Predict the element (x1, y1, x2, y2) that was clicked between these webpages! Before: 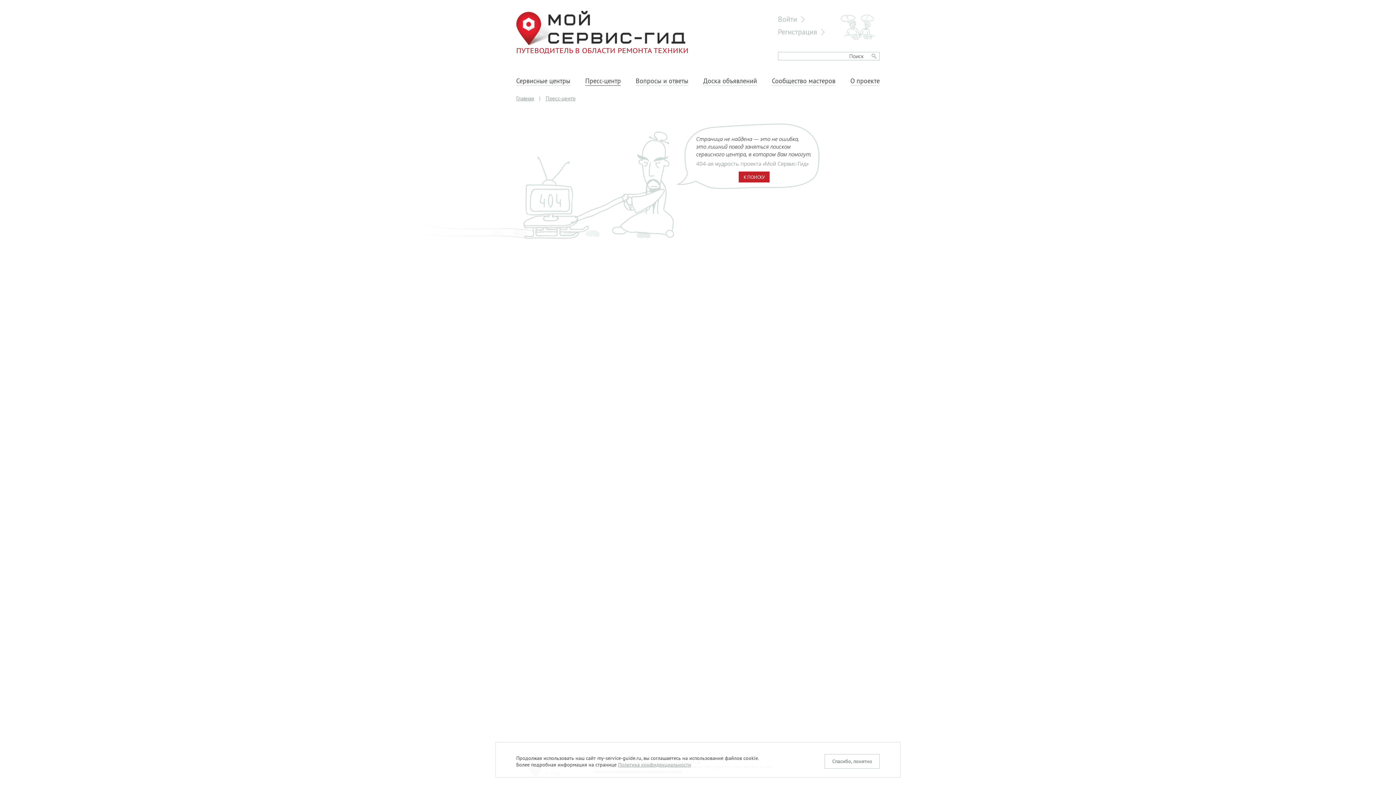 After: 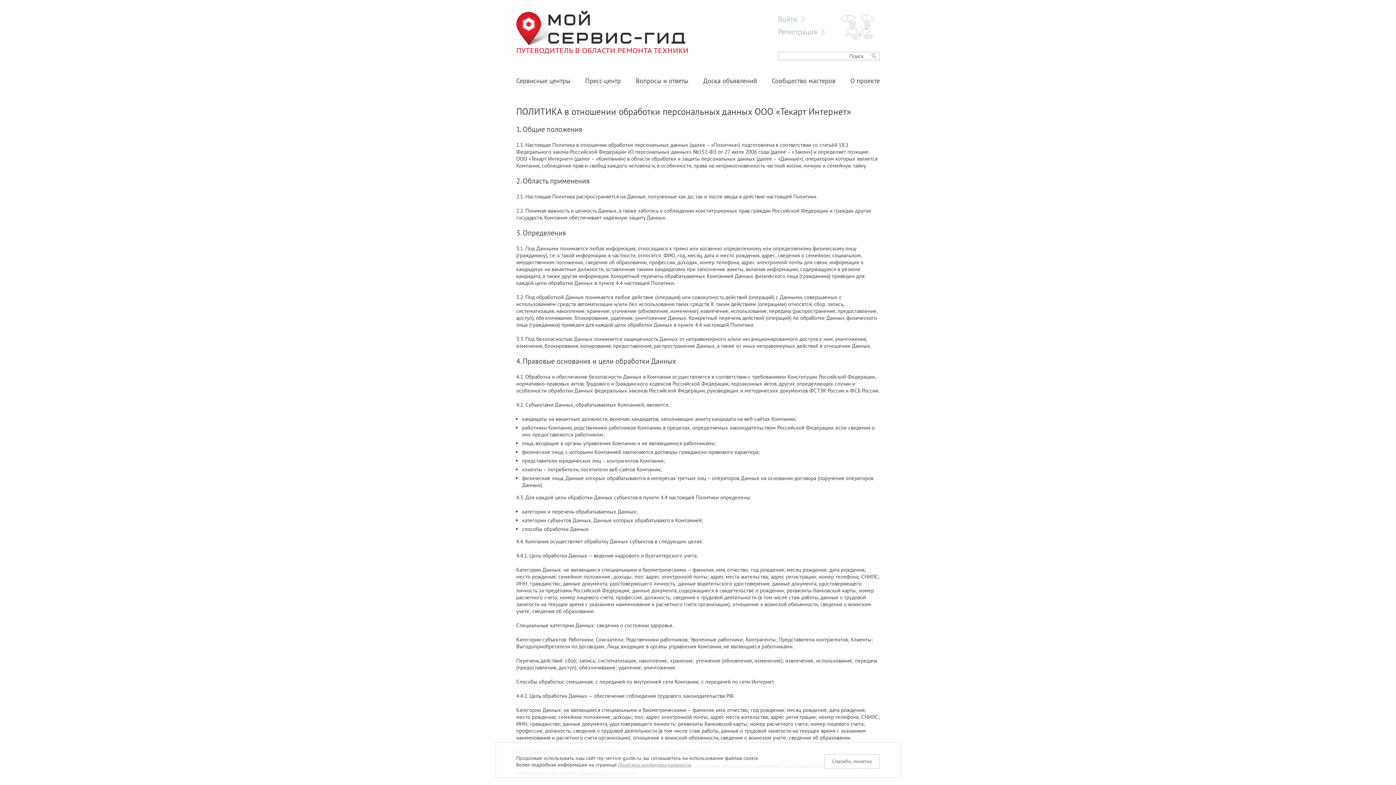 Action: bbox: (618, 761, 691, 768) label: Политика конфиденциальности